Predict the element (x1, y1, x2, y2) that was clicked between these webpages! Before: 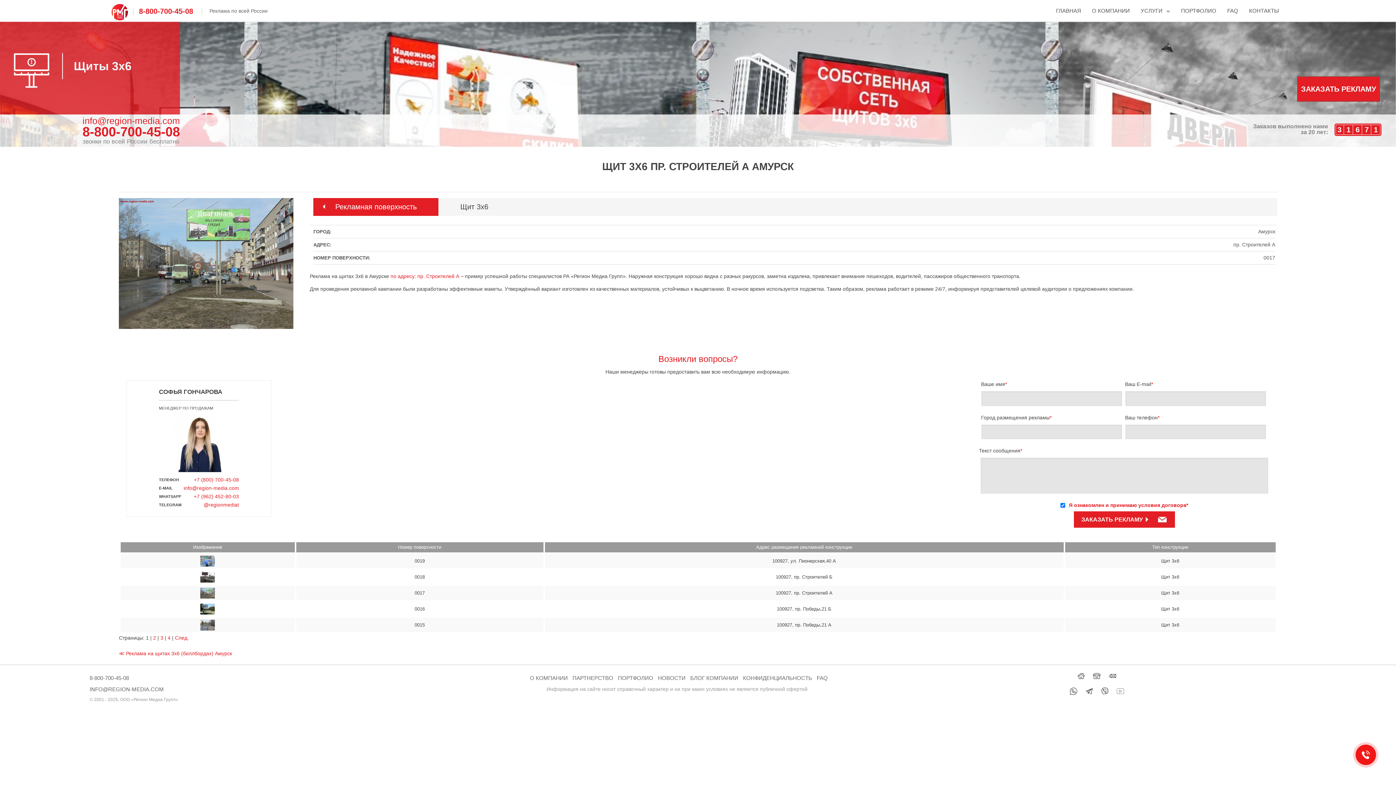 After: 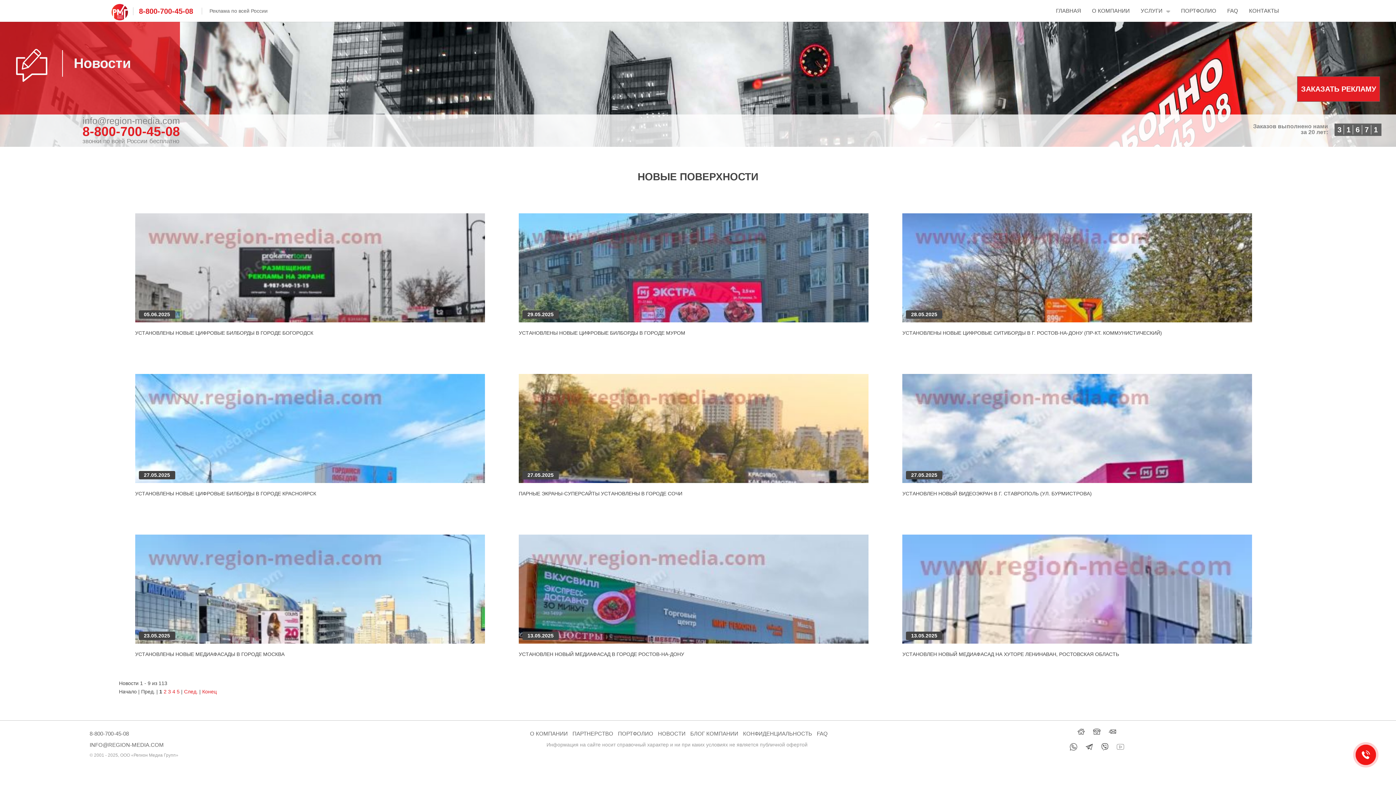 Action: bbox: (658, 674, 685, 682) label: НОВОСТИ